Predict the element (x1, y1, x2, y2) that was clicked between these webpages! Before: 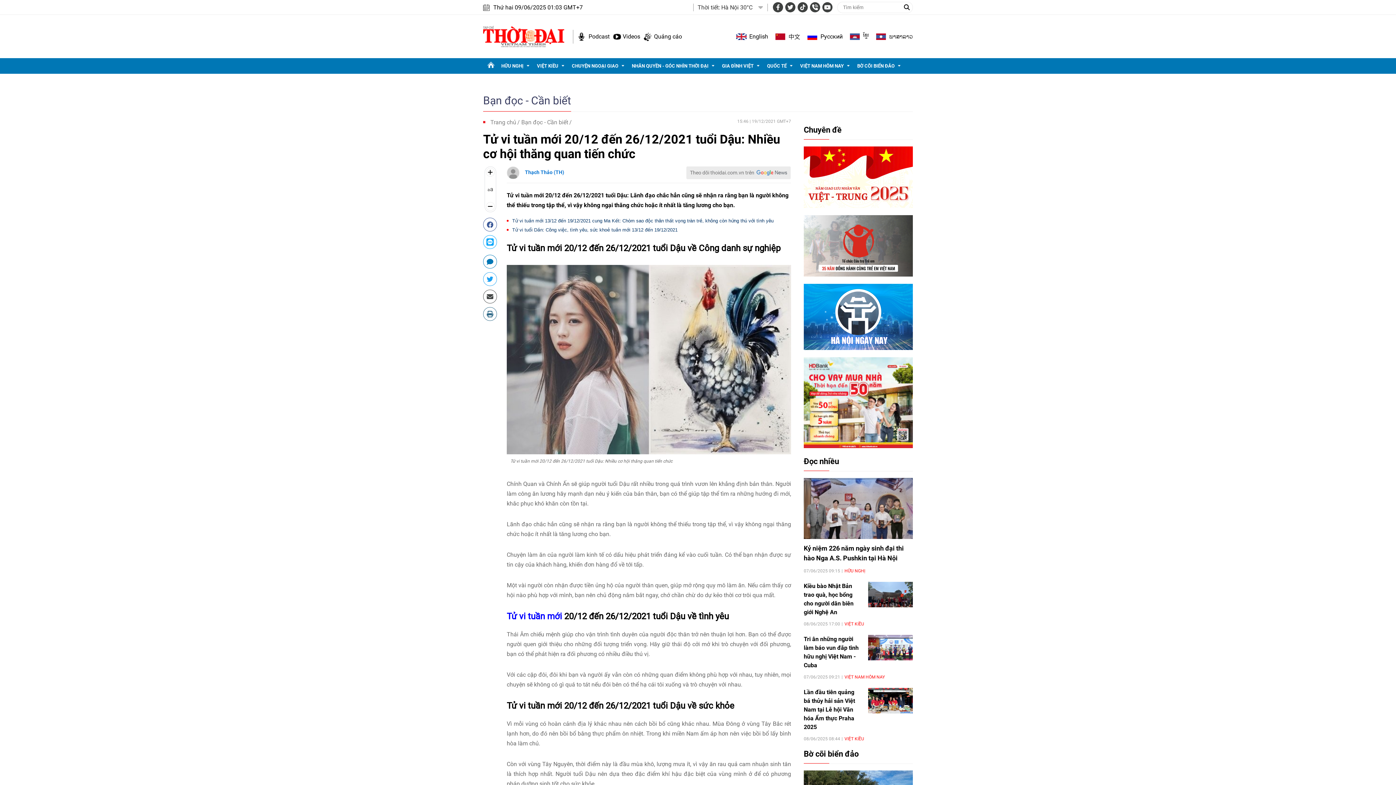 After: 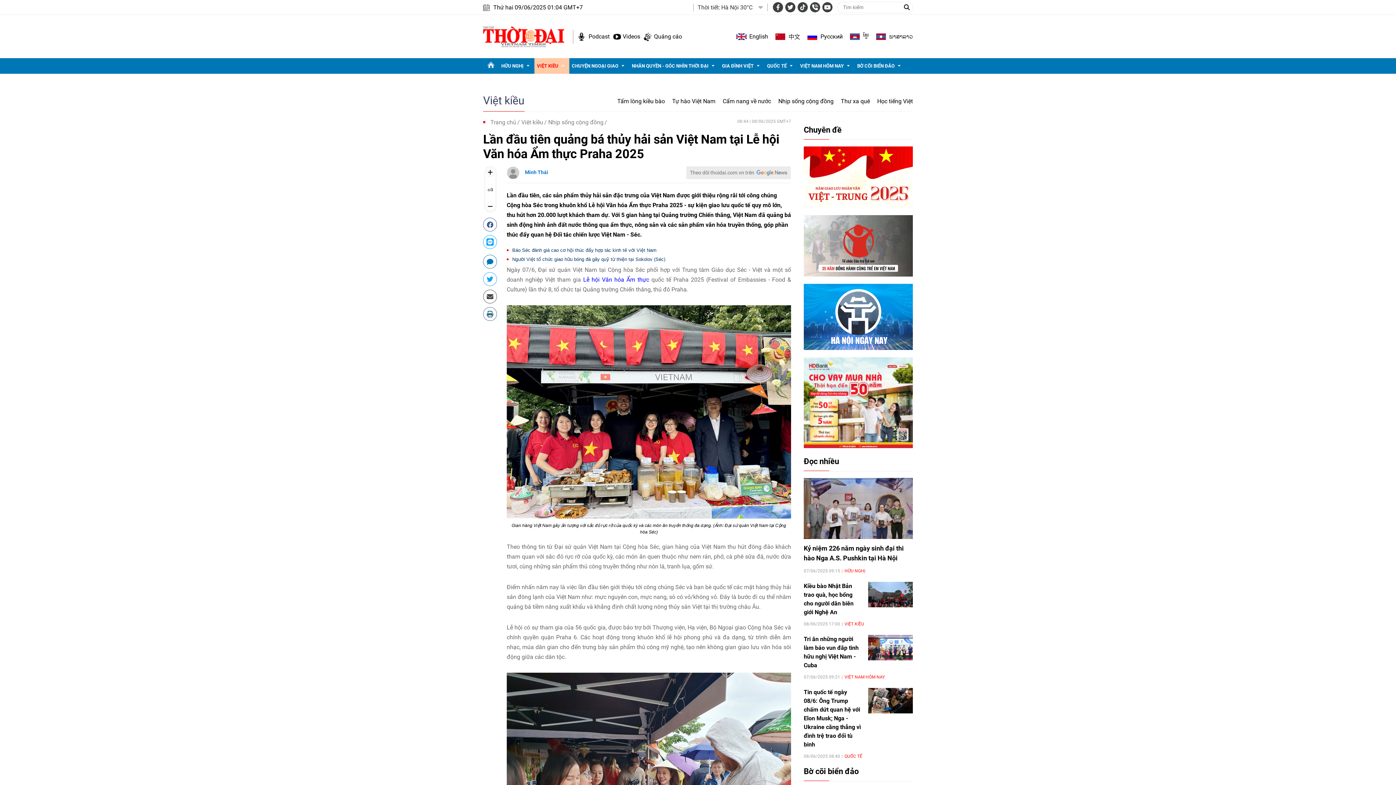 Action: label: Lần đầu tiên quảng bá thủy hải sản Việt Nam tại Lễ hội Văn hóa Ẩm thực Praha 2025 bbox: (804, 689, 855, 731)